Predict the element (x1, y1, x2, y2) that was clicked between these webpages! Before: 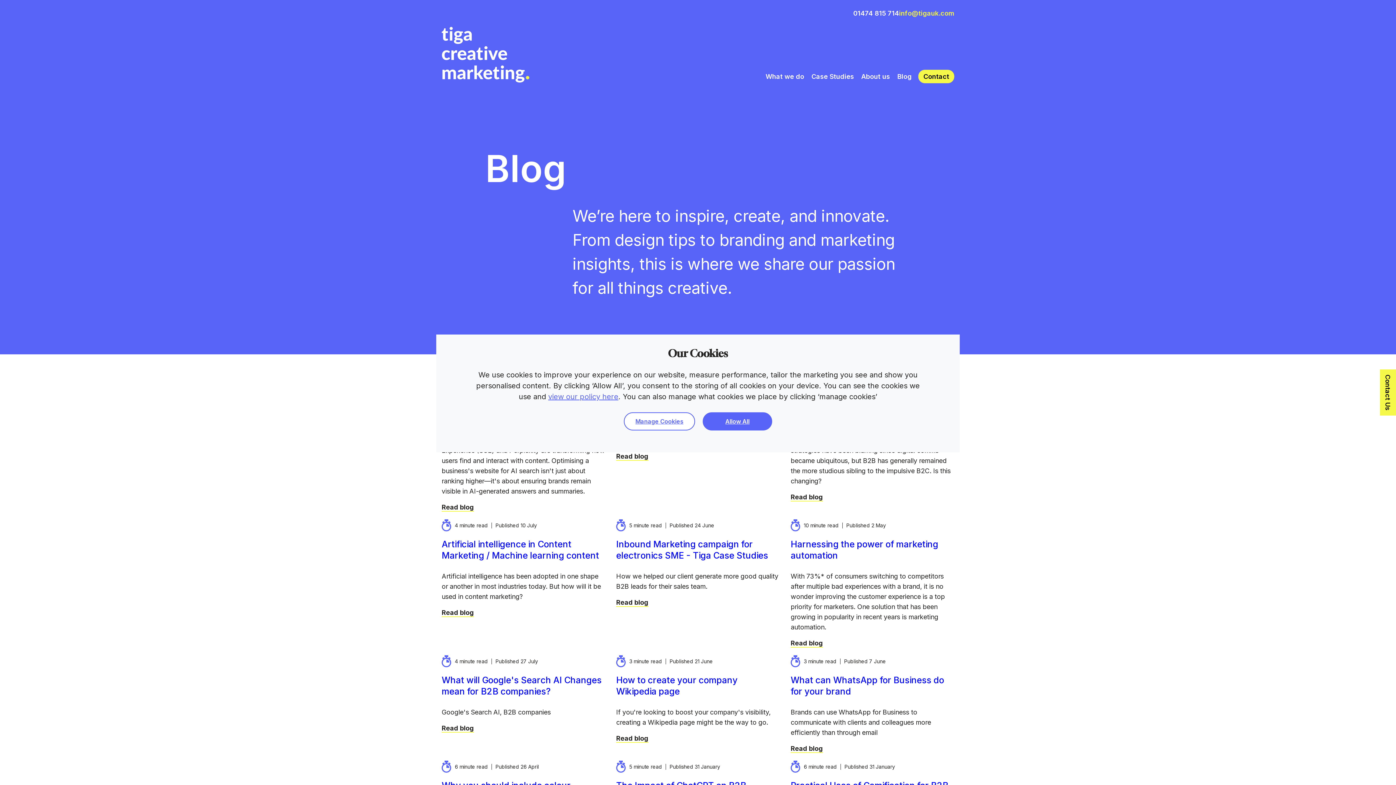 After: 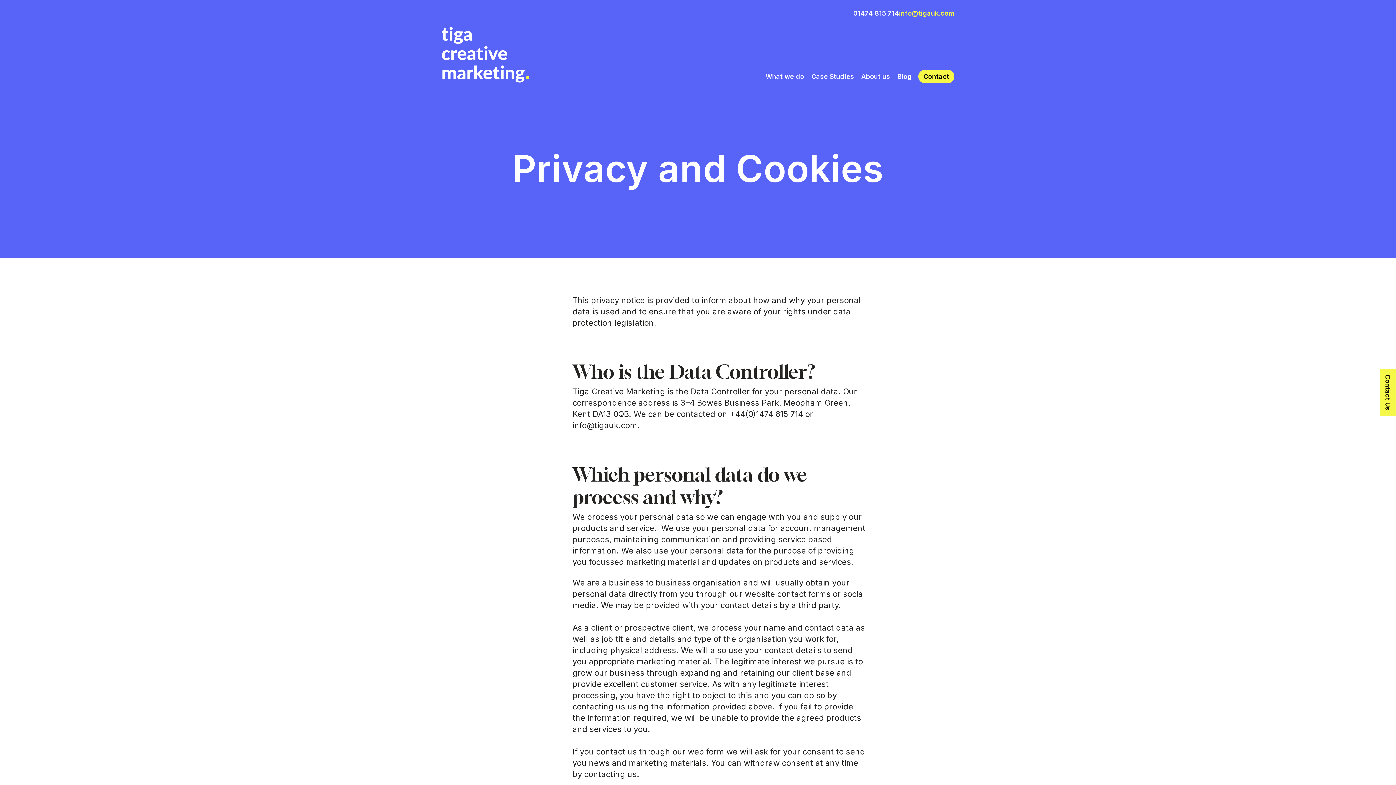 Action: label: view our policy here bbox: (548, 392, 618, 401)